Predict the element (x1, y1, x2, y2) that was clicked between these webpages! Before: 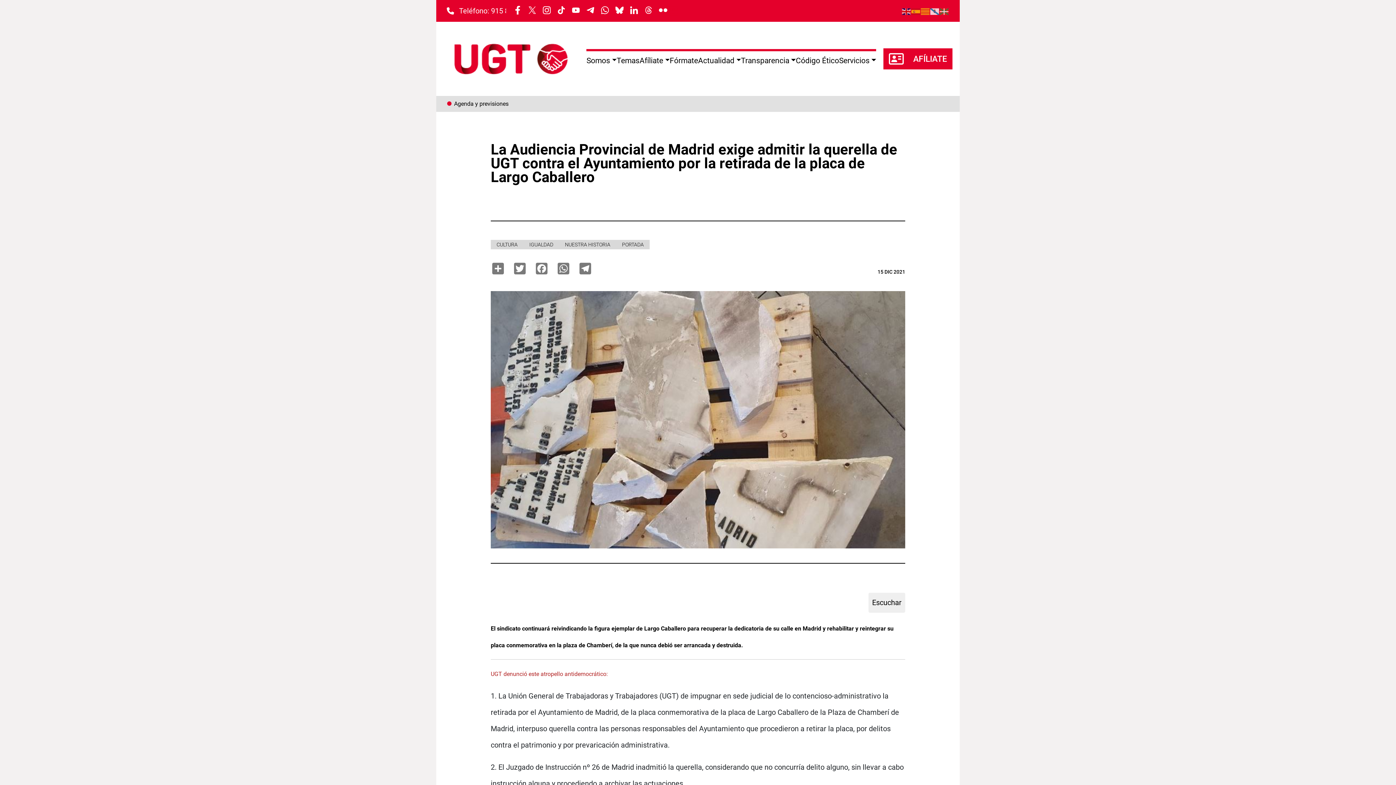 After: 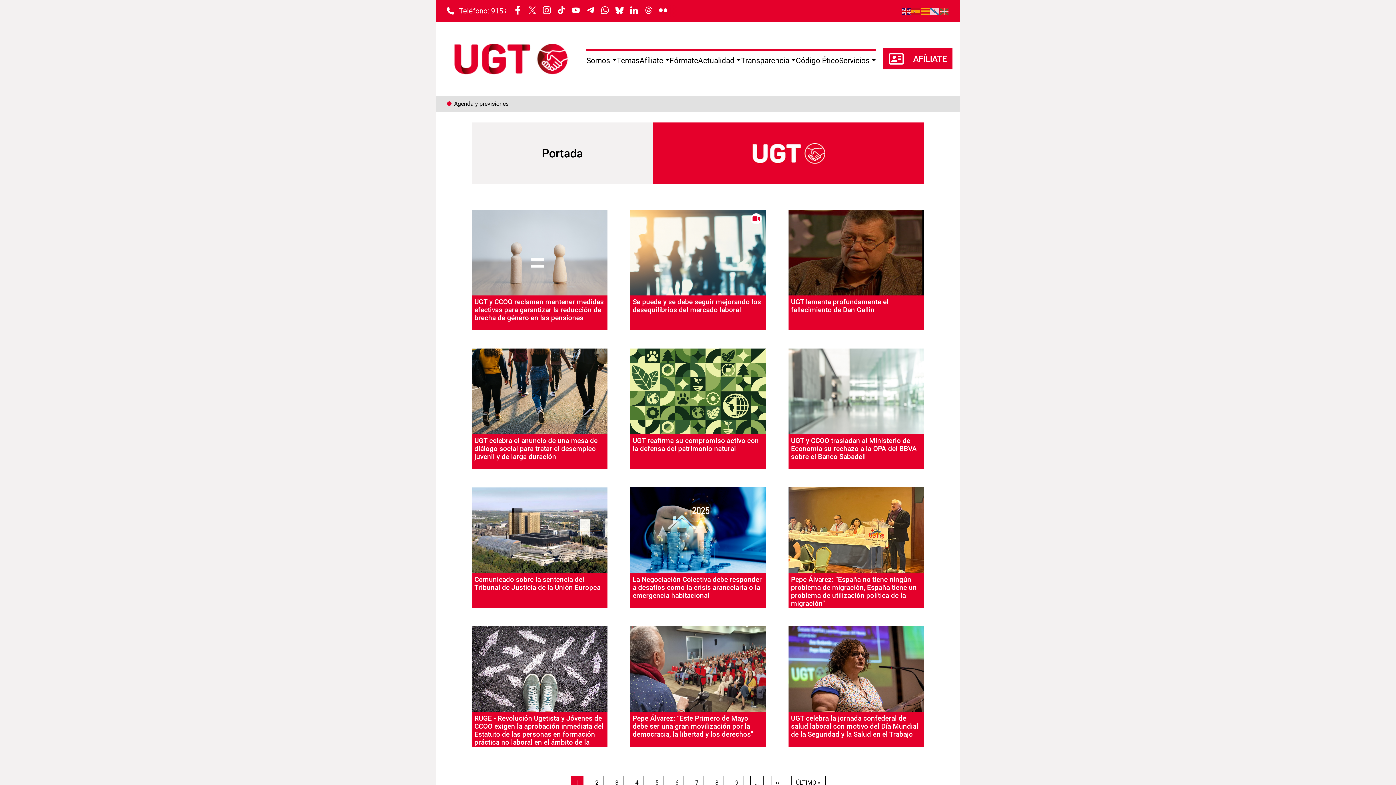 Action: label: PORTADA bbox: (616, 240, 649, 249)